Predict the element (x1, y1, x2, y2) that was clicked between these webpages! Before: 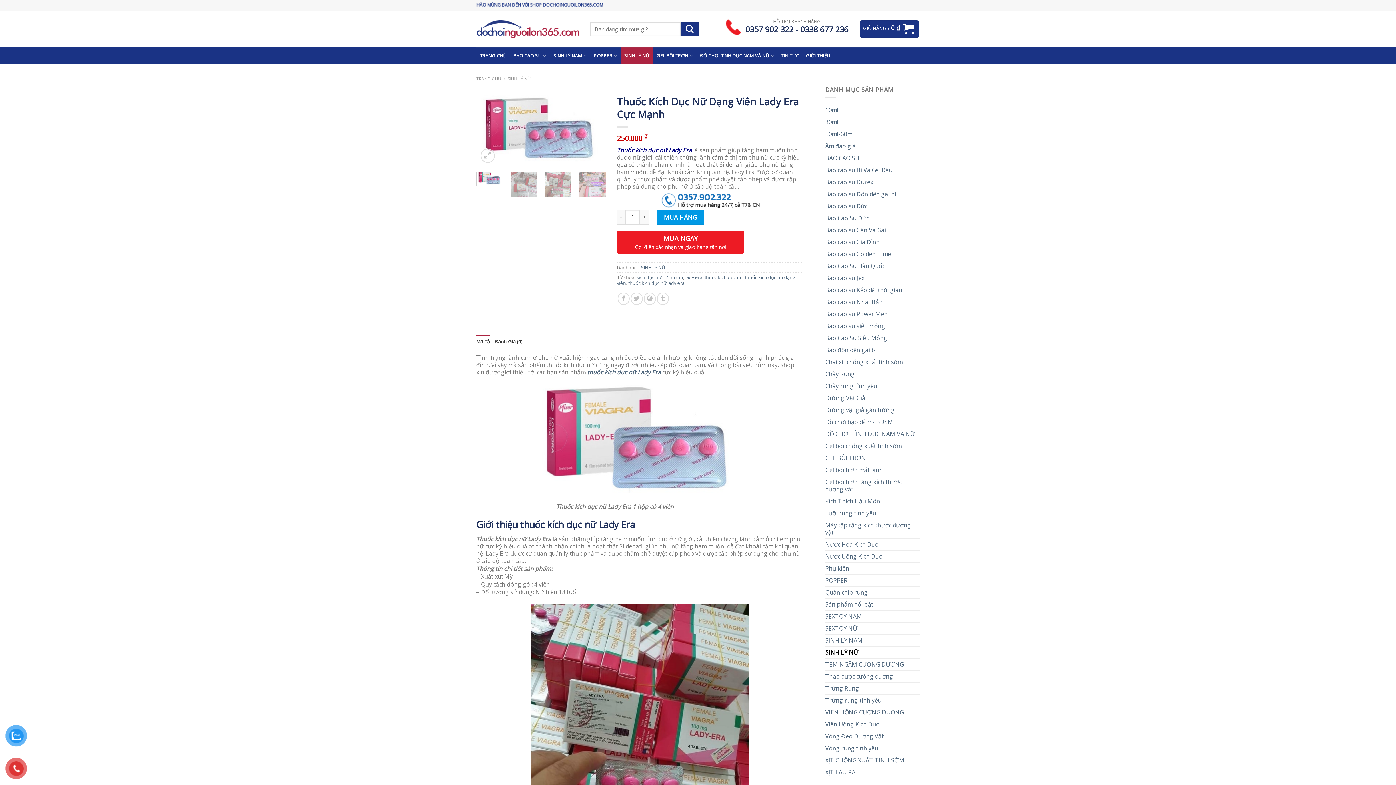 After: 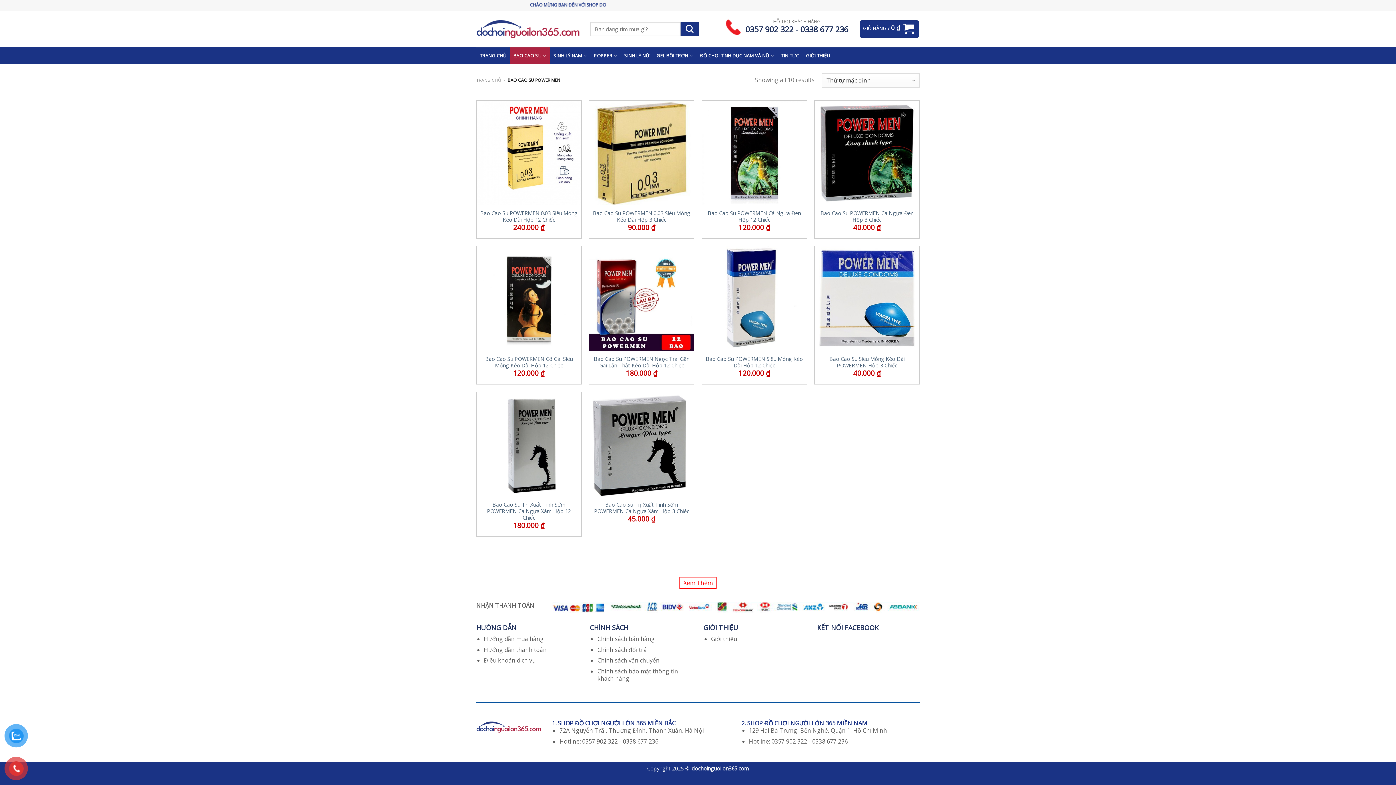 Action: bbox: (825, 308, 920, 319) label: Bao cao su Power Men